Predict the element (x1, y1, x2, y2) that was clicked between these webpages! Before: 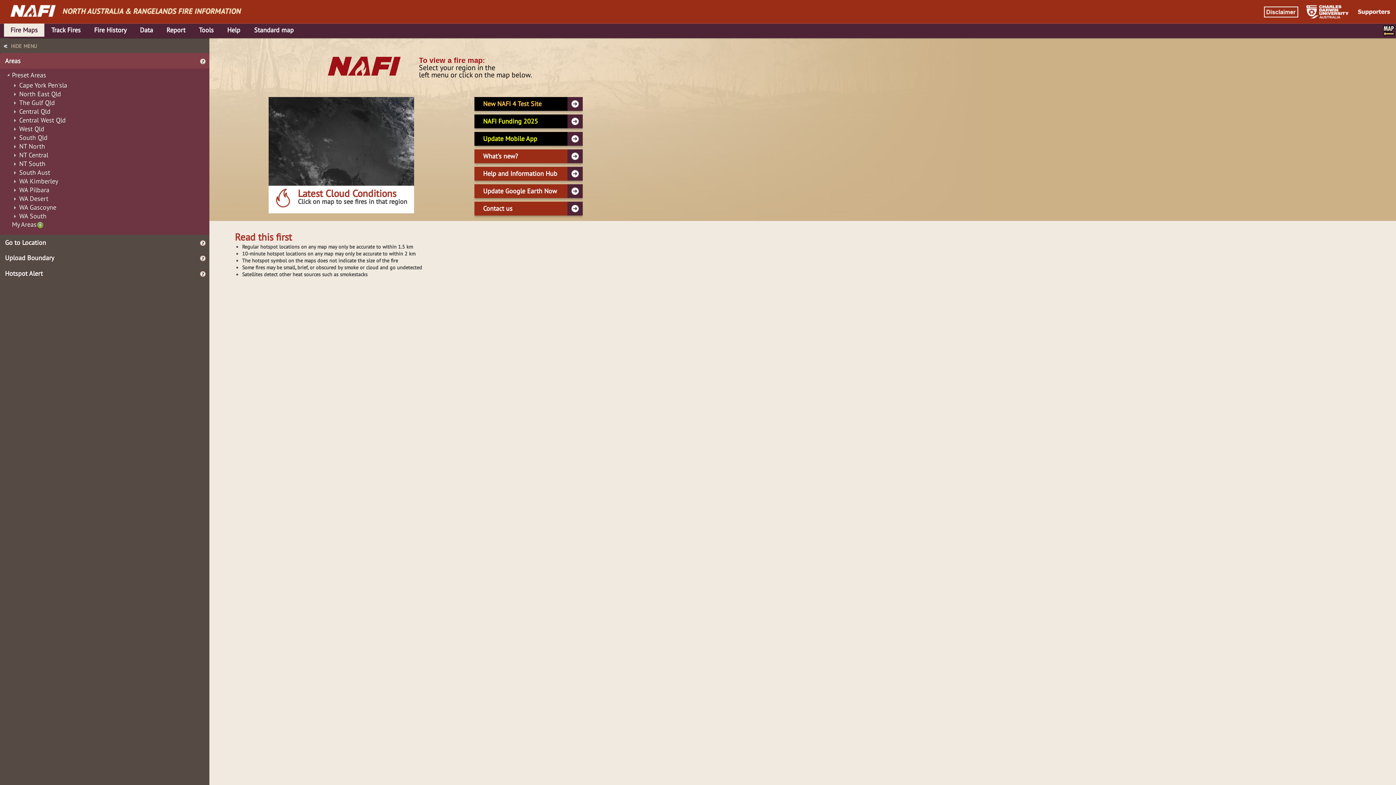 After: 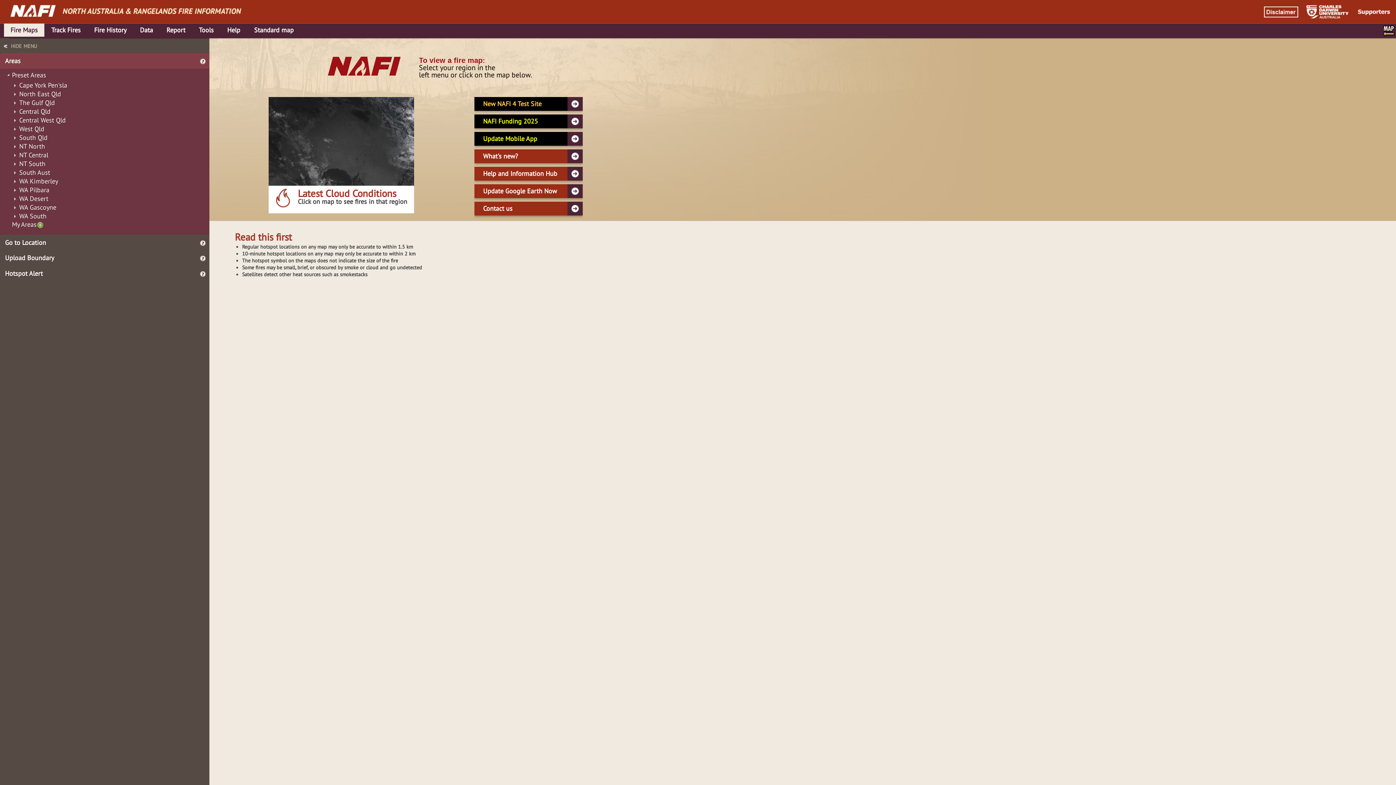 Action: bbox: (4, 23, 44, 36) label: Fire Maps